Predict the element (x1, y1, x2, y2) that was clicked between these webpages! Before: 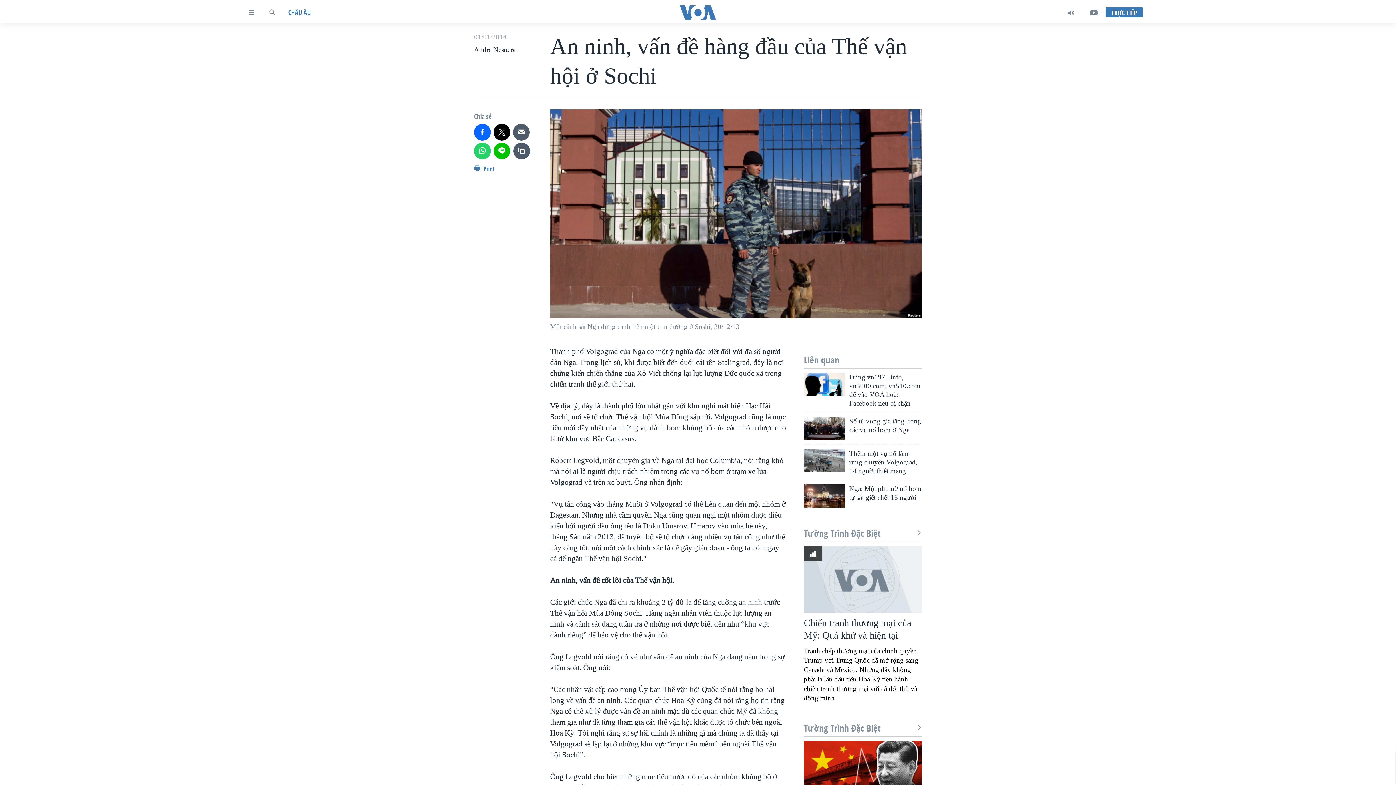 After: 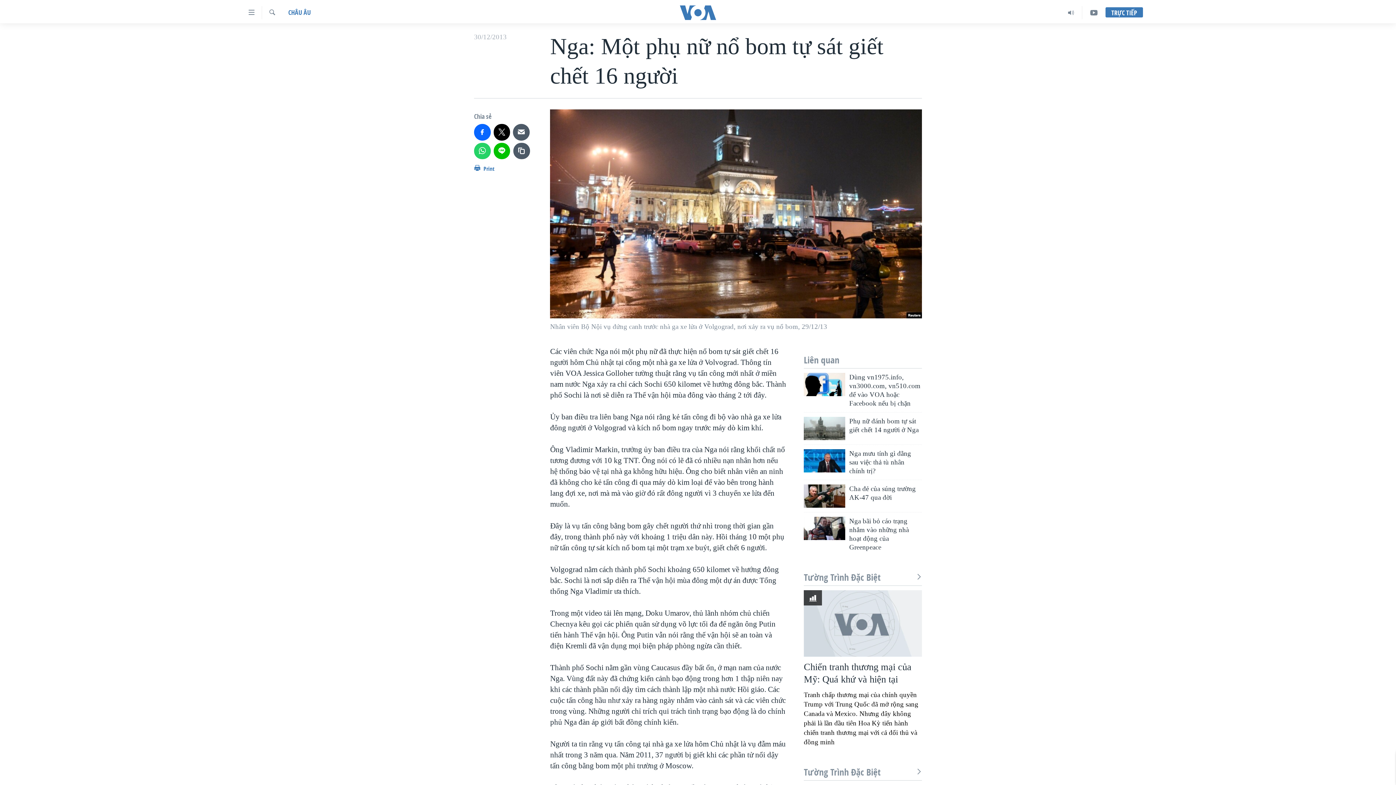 Action: bbox: (804, 484, 845, 508)